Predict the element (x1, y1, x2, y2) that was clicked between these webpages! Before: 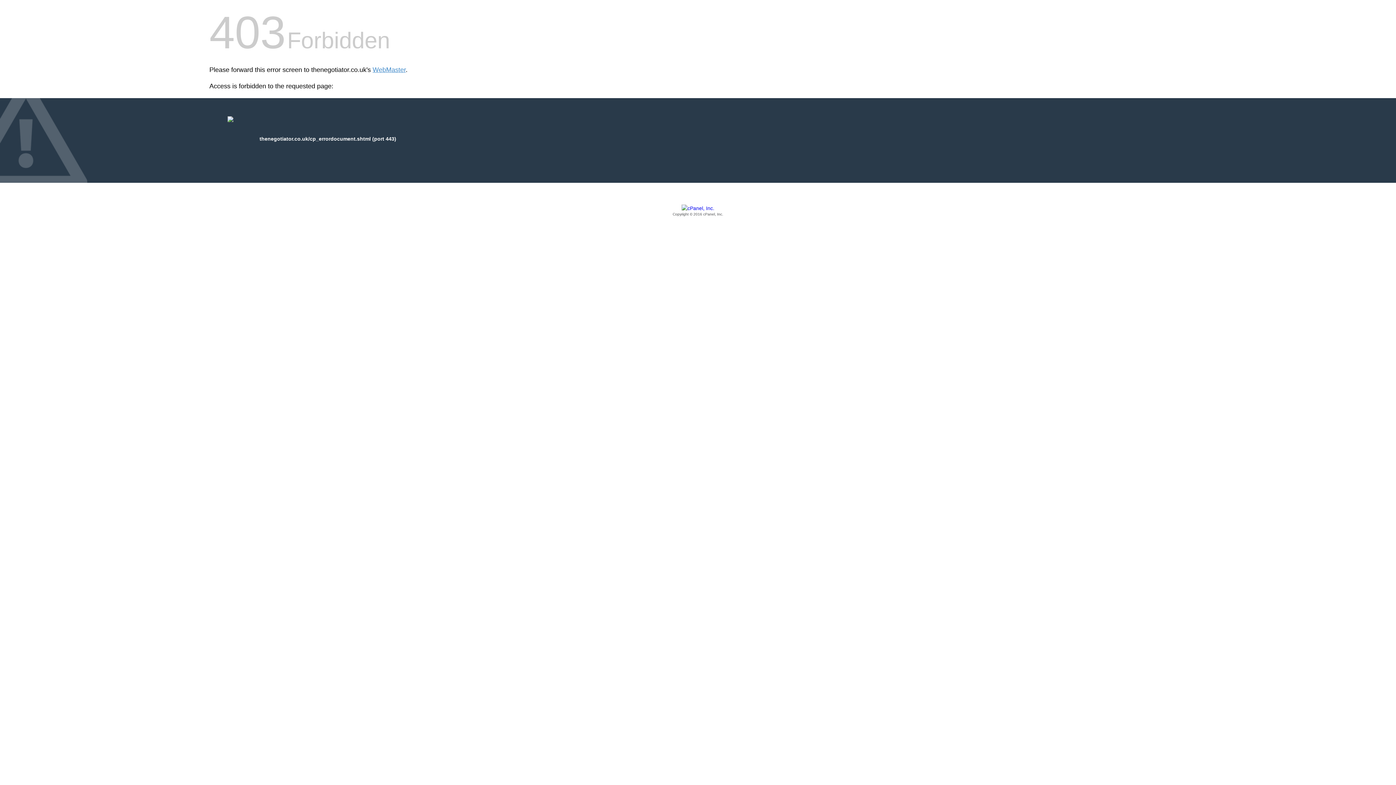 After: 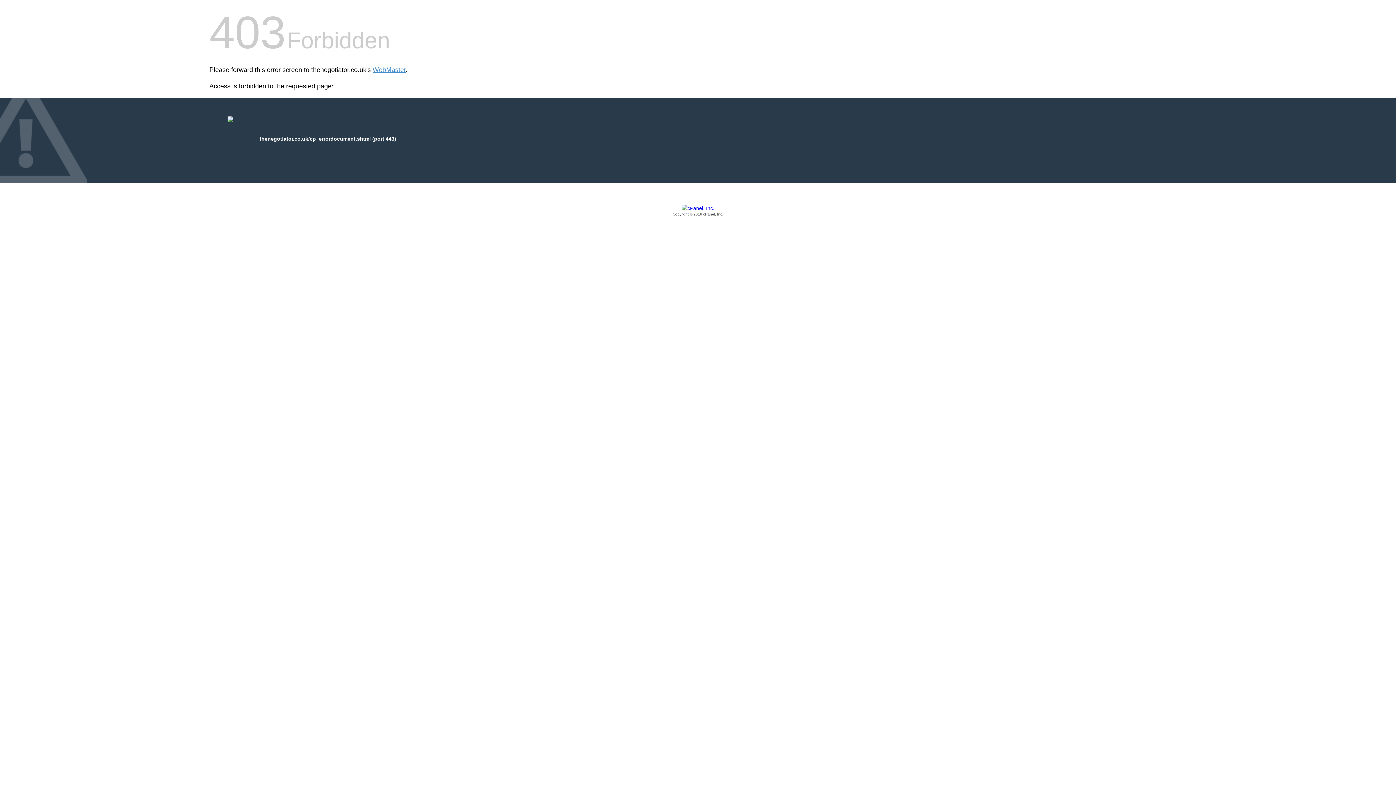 Action: bbox: (209, 205, 1186, 217) label: Copyright © 2016 cPanel, Inc.